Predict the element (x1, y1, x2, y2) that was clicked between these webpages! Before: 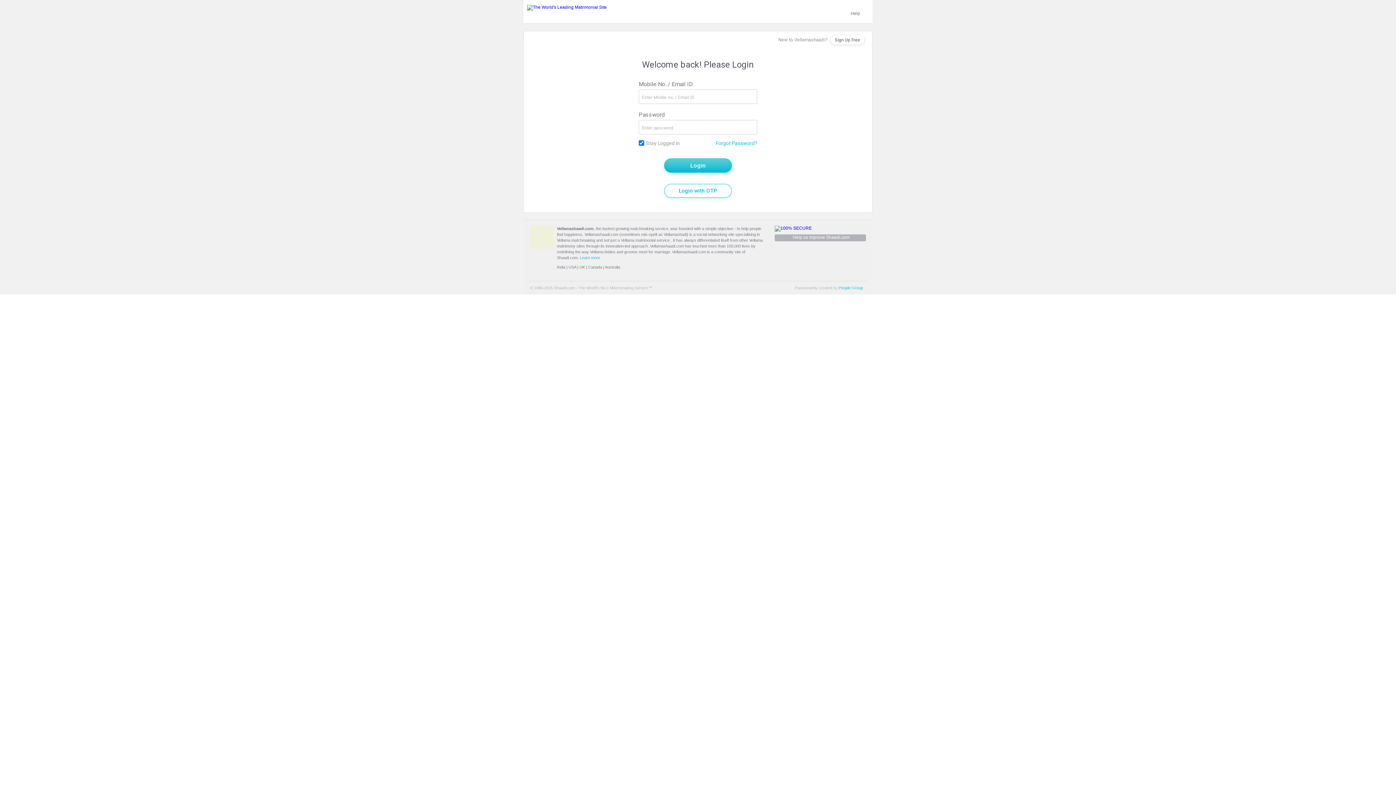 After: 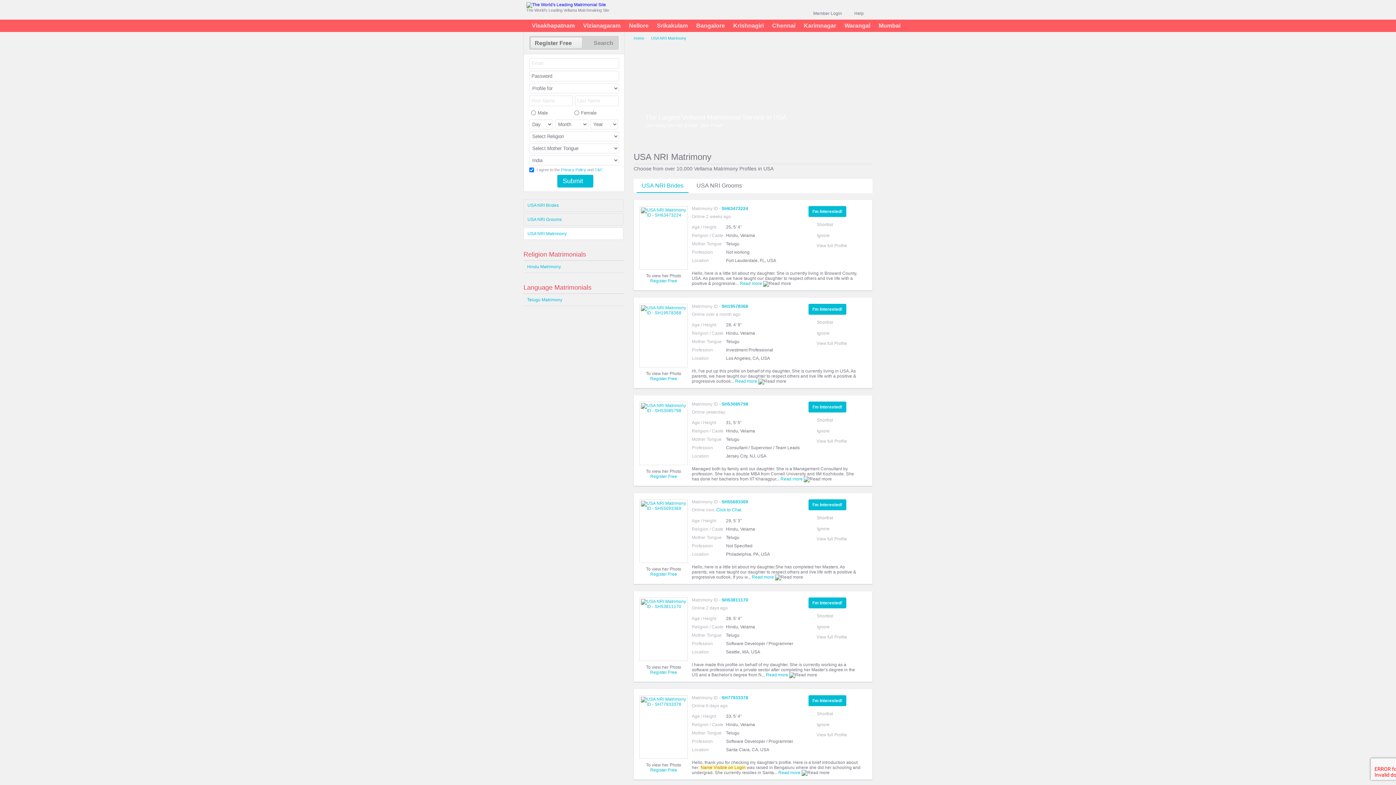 Action: label: USA bbox: (568, 265, 576, 269)